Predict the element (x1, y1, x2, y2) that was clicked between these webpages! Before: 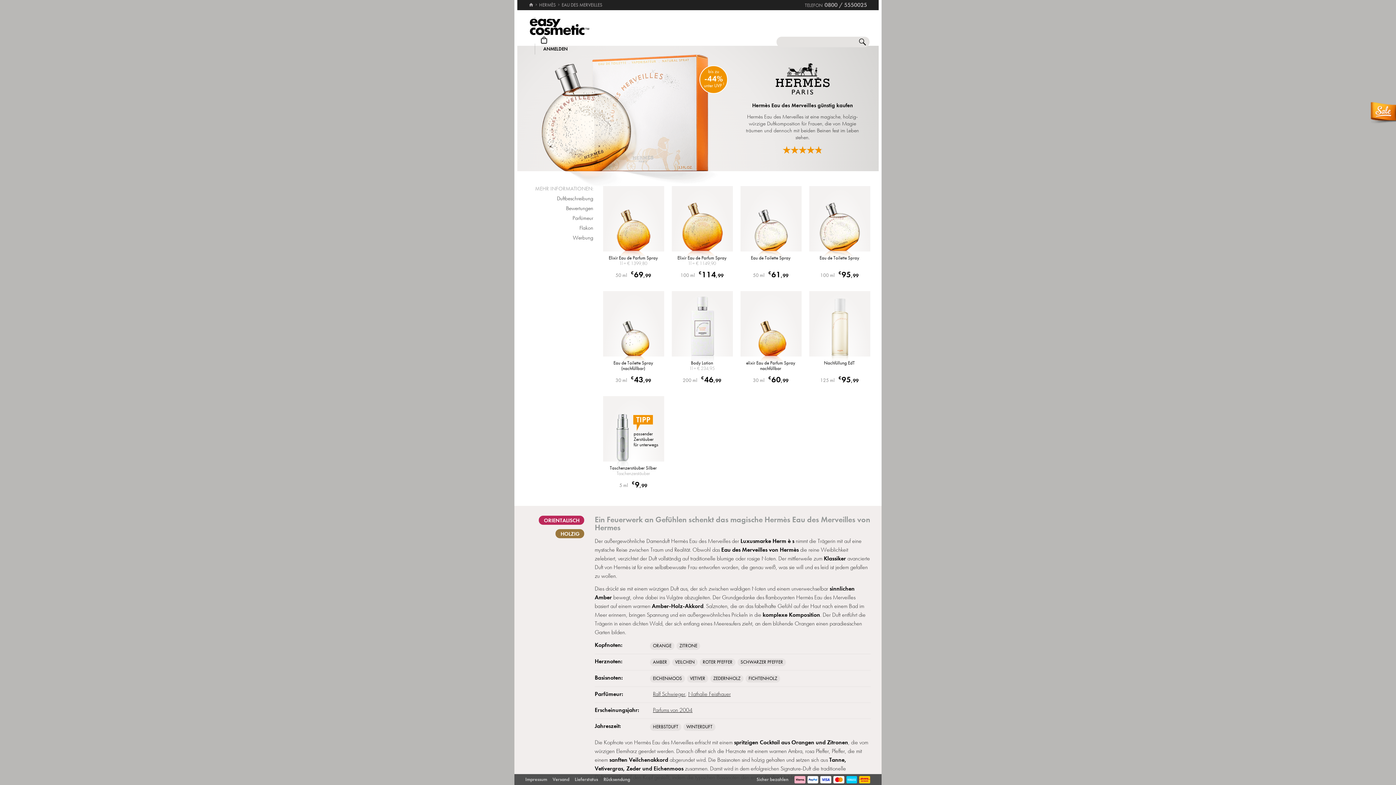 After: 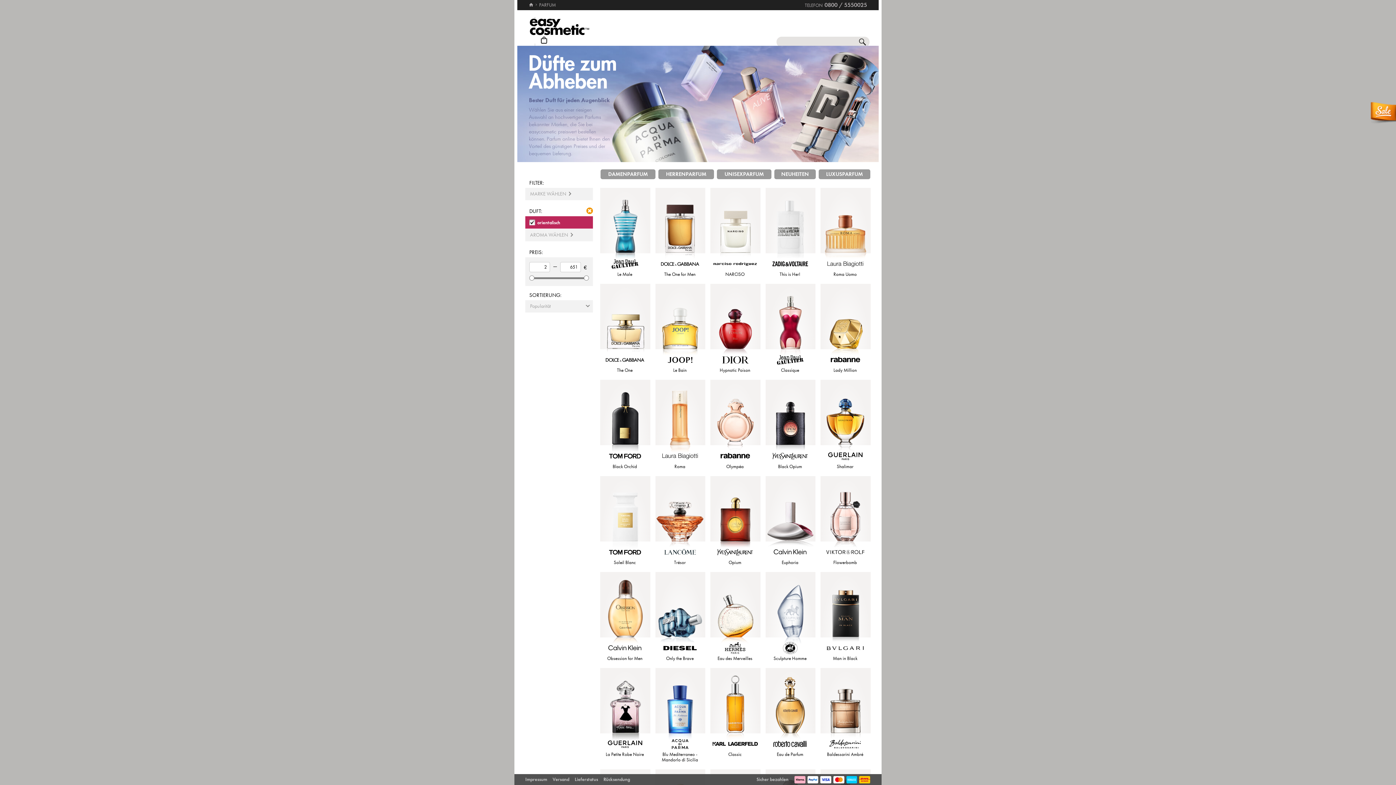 Action: bbox: (538, 516, 584, 525) label: ORIENTALISCH